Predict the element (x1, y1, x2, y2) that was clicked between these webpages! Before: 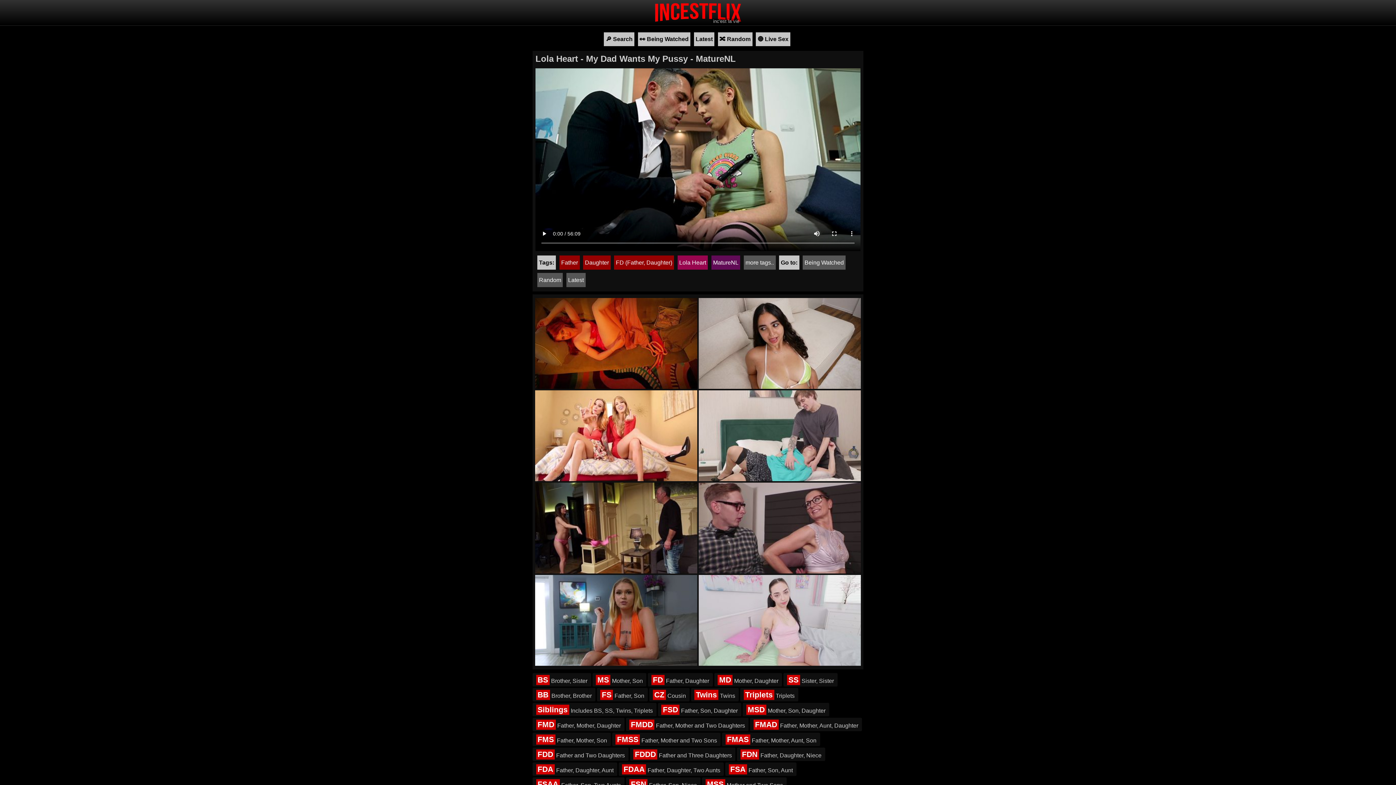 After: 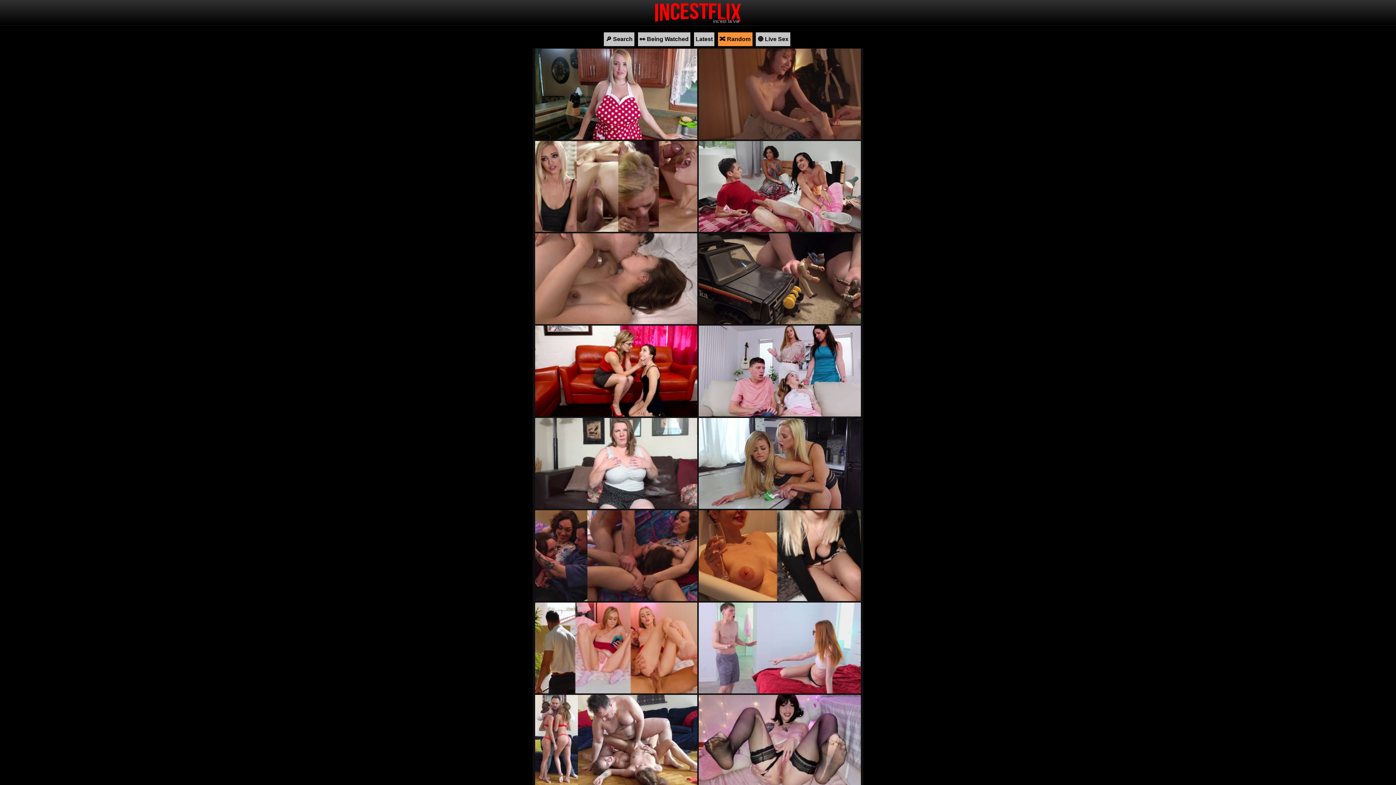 Action: bbox: (537, 273, 563, 287) label: Random